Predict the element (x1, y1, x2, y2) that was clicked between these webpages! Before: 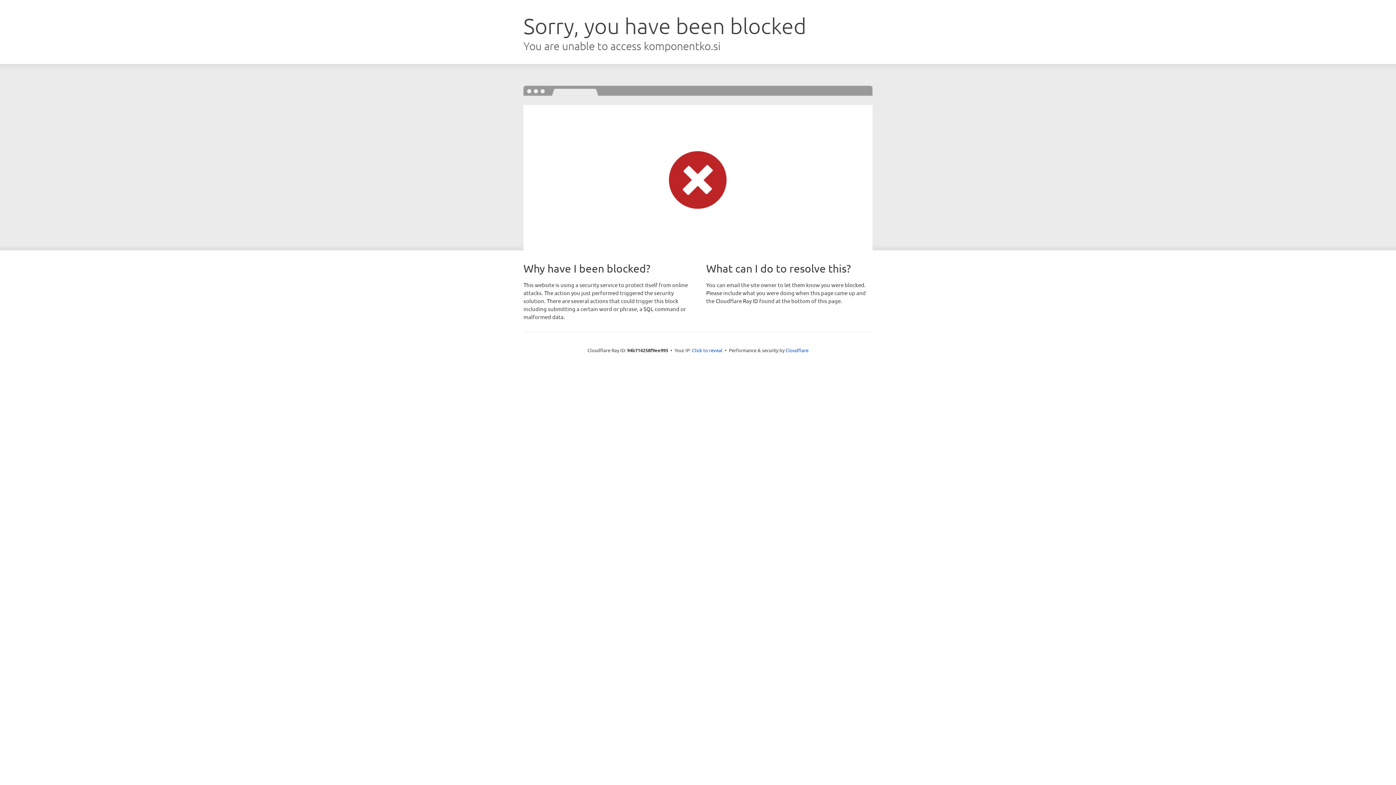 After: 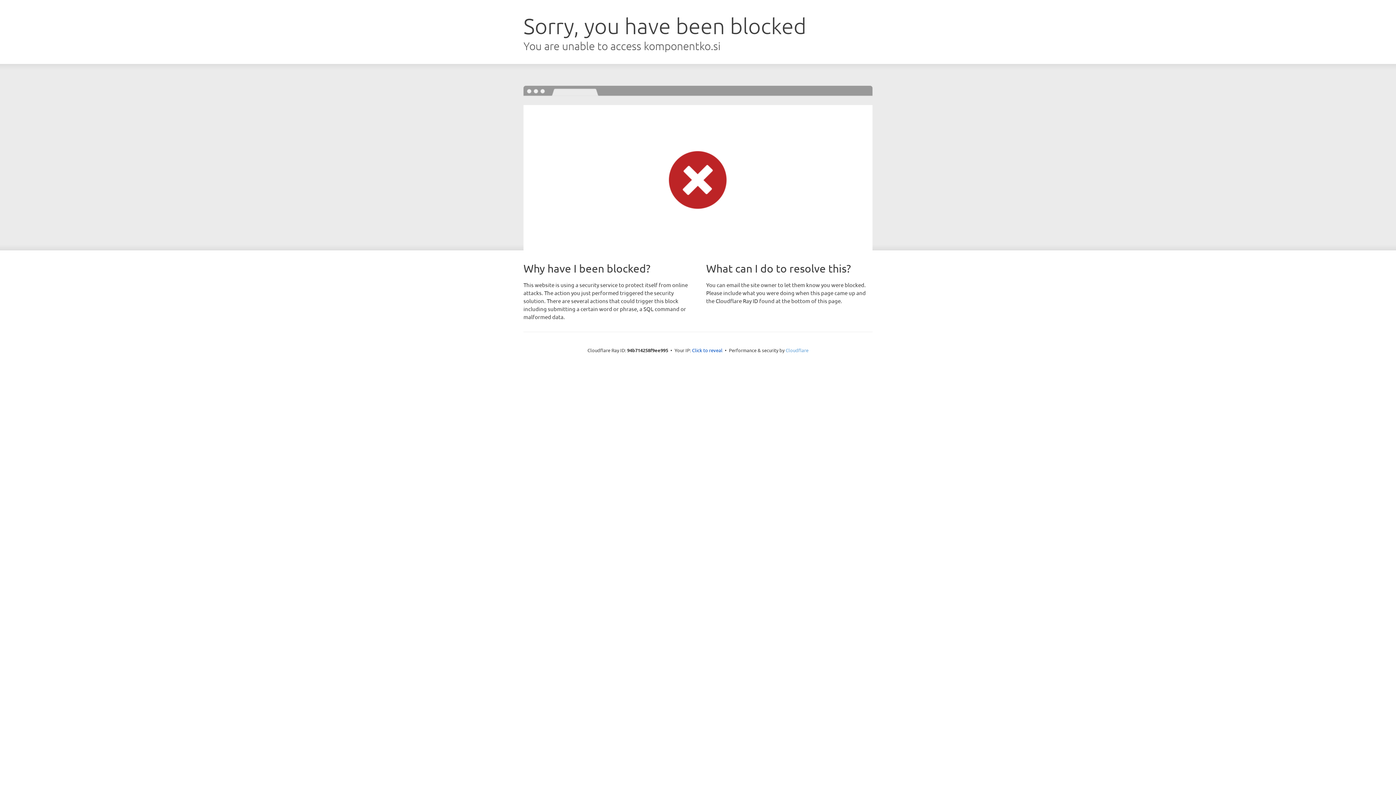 Action: label: Cloudflare bbox: (785, 347, 808, 353)